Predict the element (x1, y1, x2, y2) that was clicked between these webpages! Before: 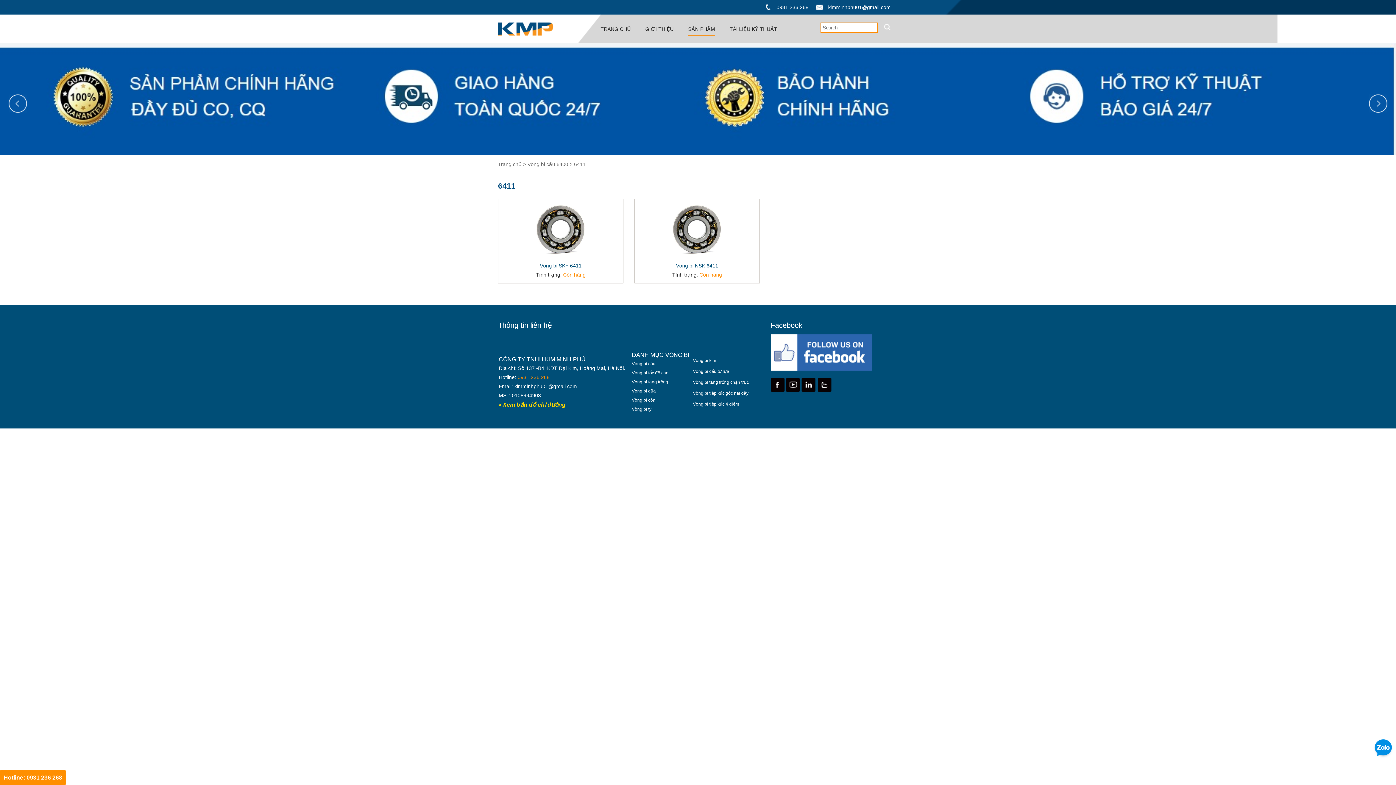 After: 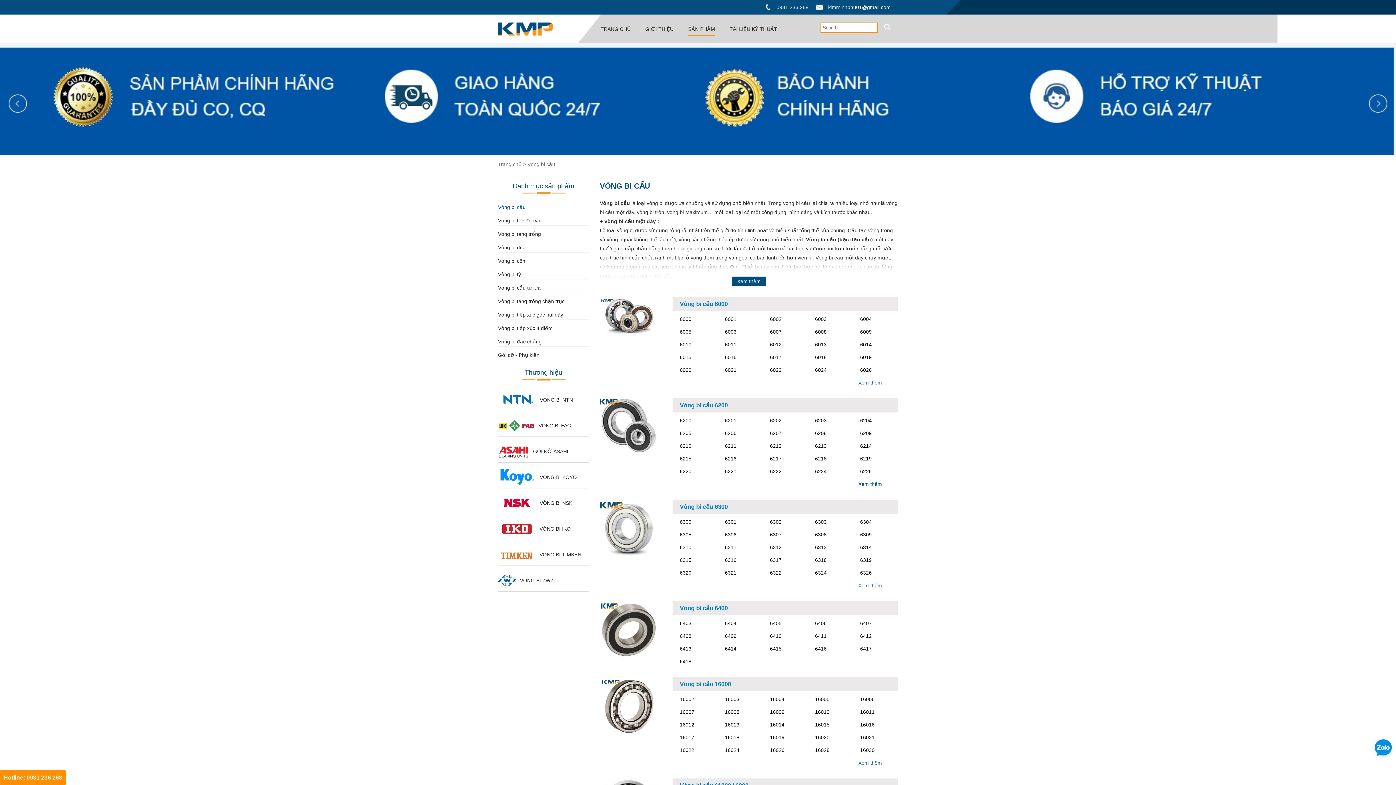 Action: label: Vòng bi cầu bbox: (632, 359, 655, 366)